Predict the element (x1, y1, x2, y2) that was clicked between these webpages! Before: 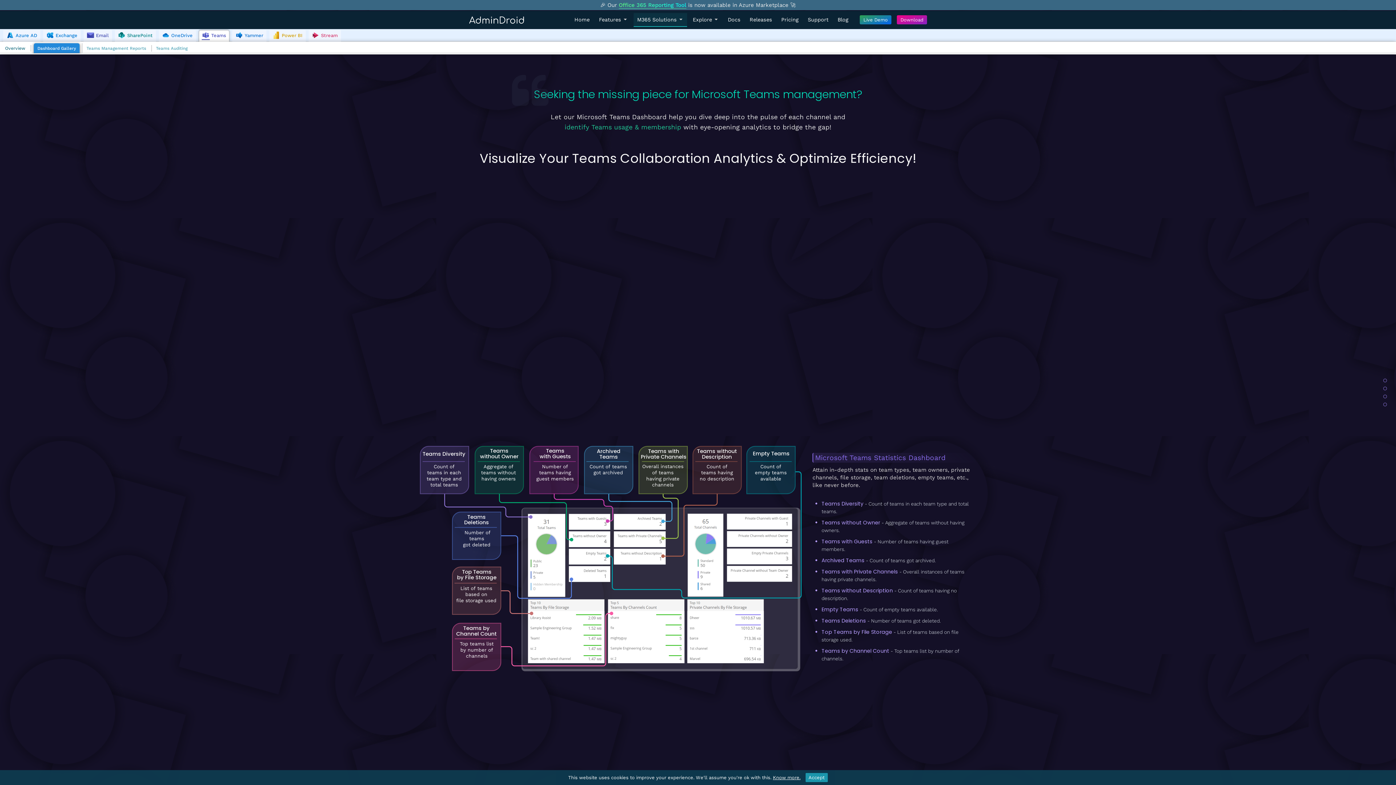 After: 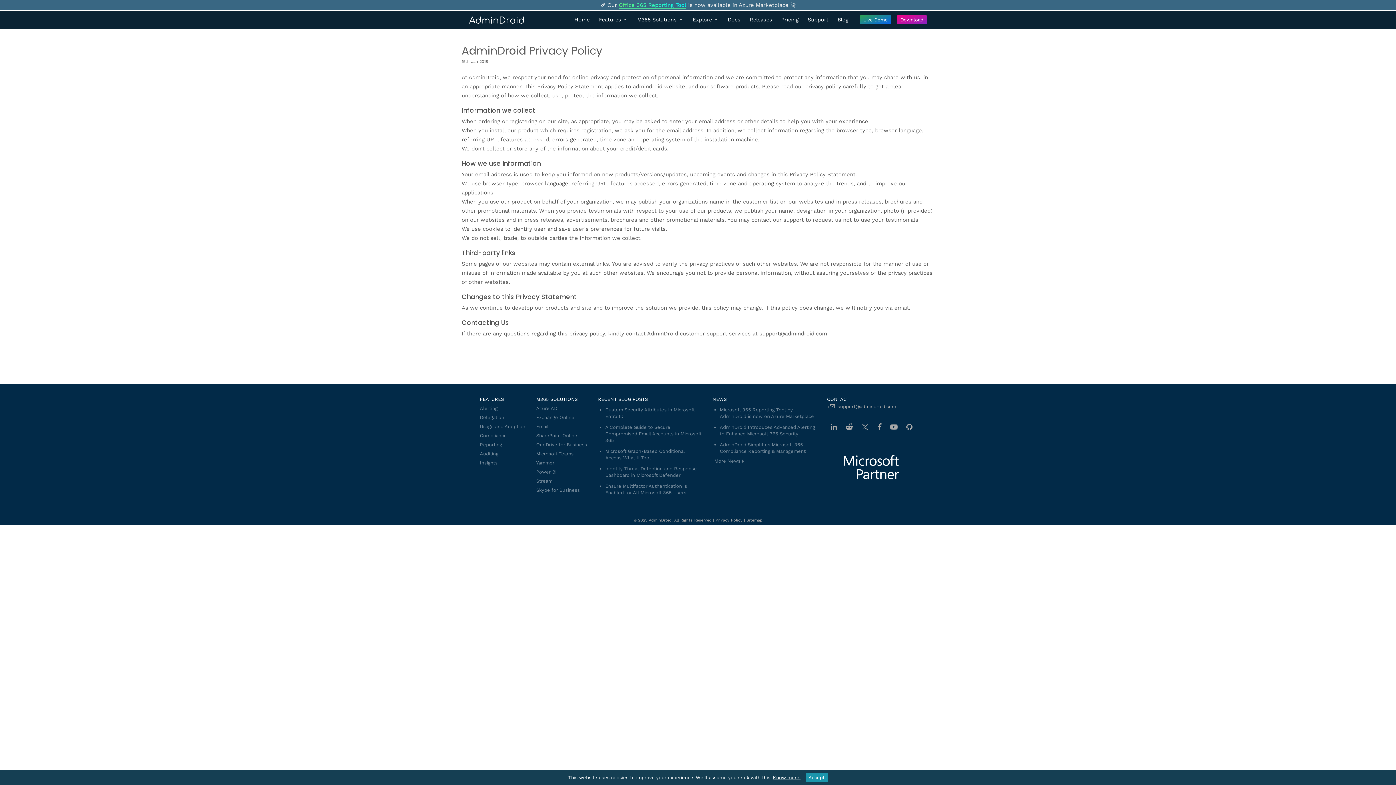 Action: label: Know more. bbox: (773, 775, 800, 780)